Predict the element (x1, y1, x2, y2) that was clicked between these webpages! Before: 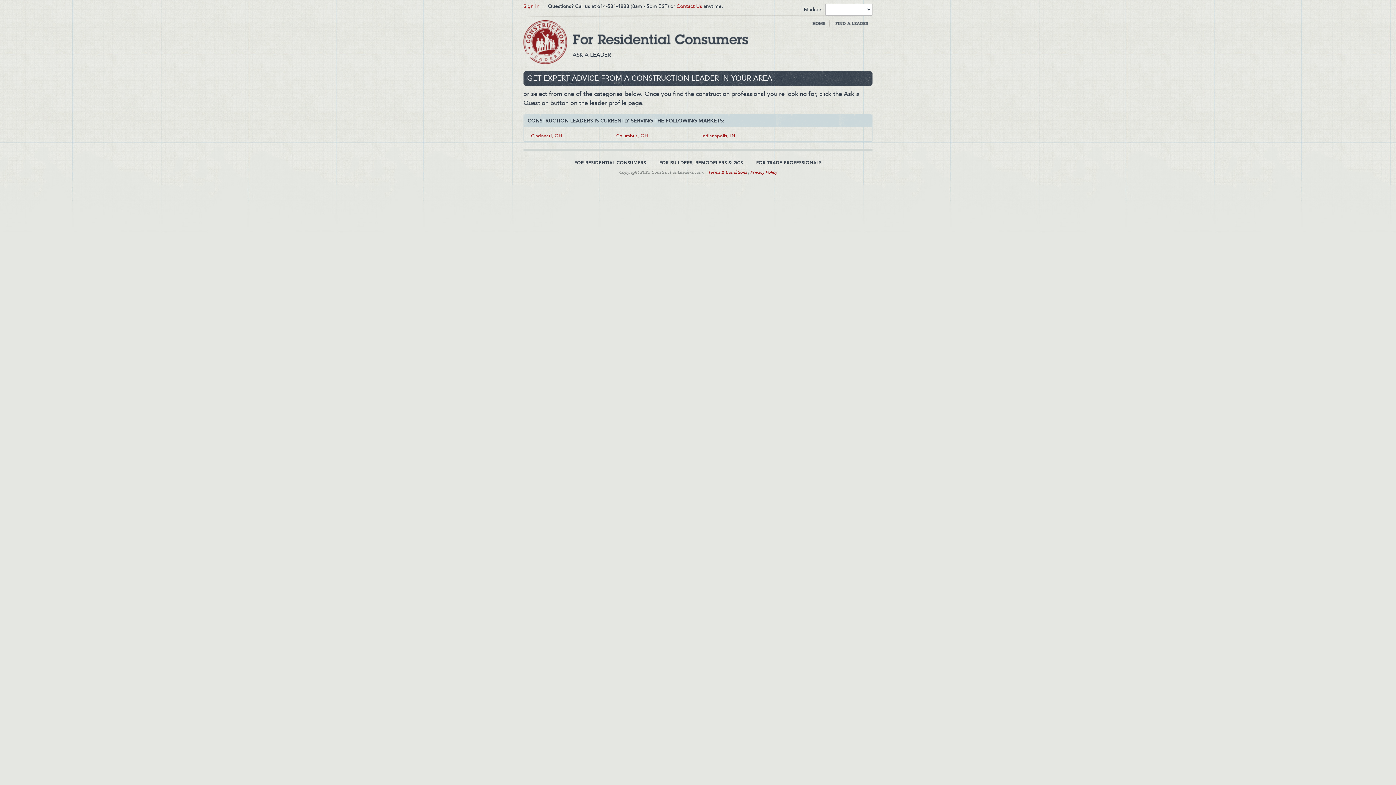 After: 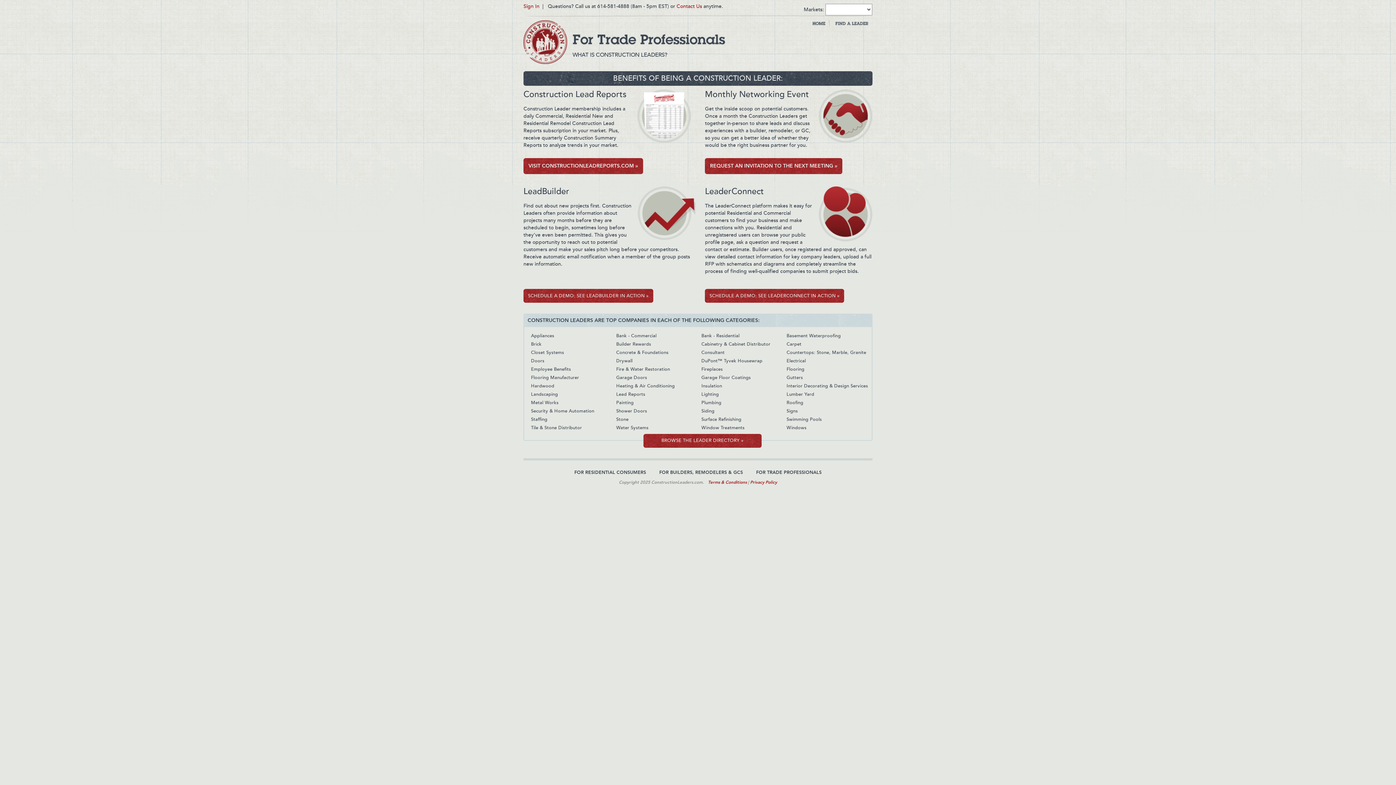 Action: bbox: (756, 159, 821, 165) label: FOR TRADE PROFESSIONALS